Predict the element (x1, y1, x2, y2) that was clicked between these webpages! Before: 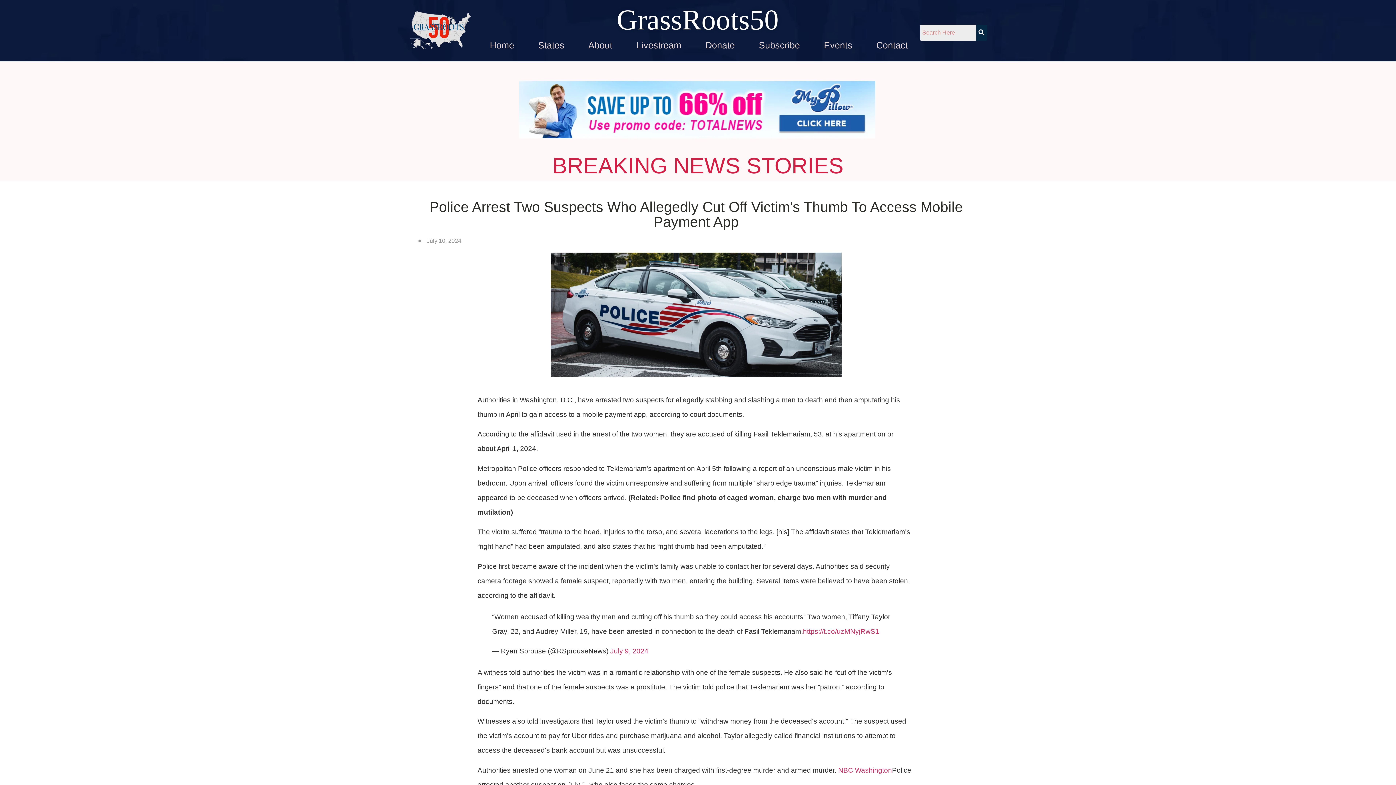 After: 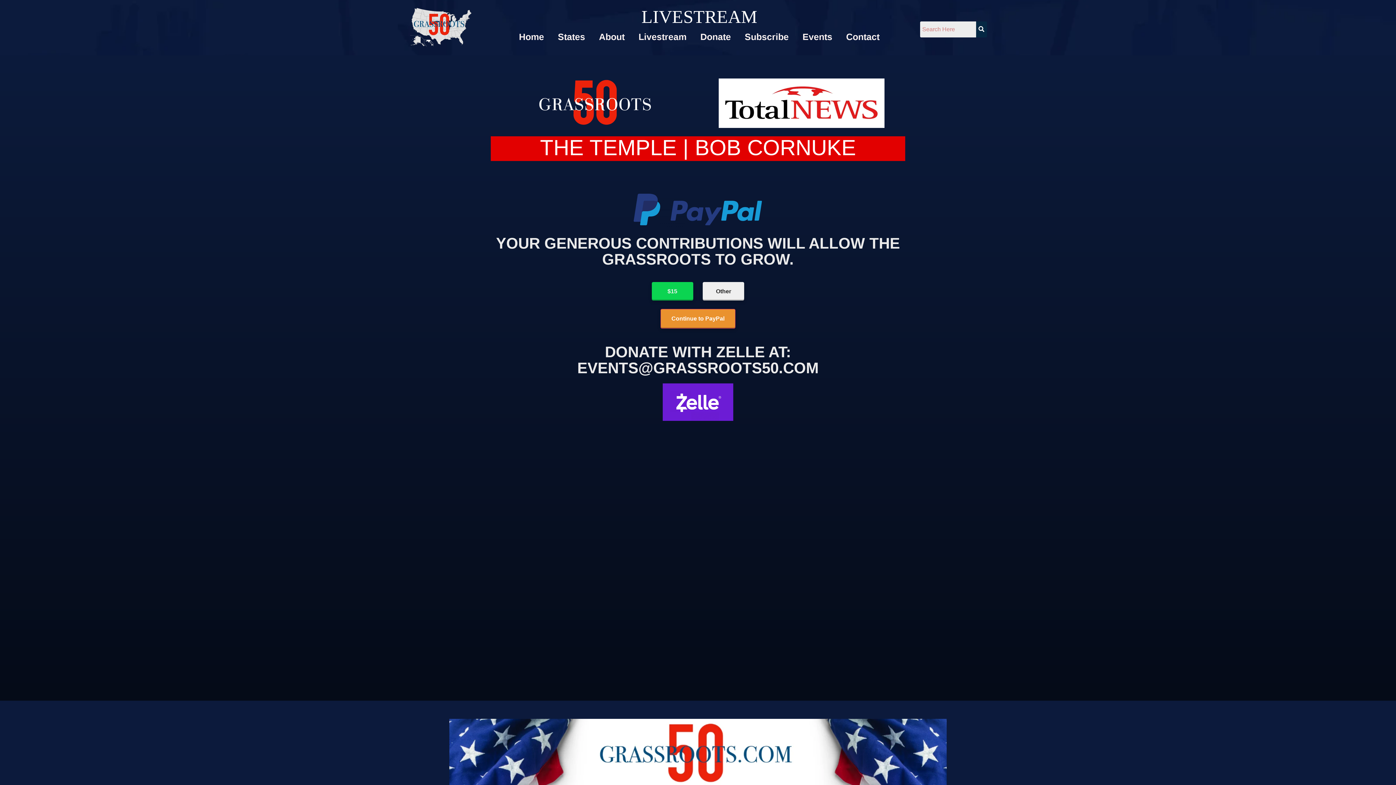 Action: bbox: (630, 37, 687, 52) label: Livestream